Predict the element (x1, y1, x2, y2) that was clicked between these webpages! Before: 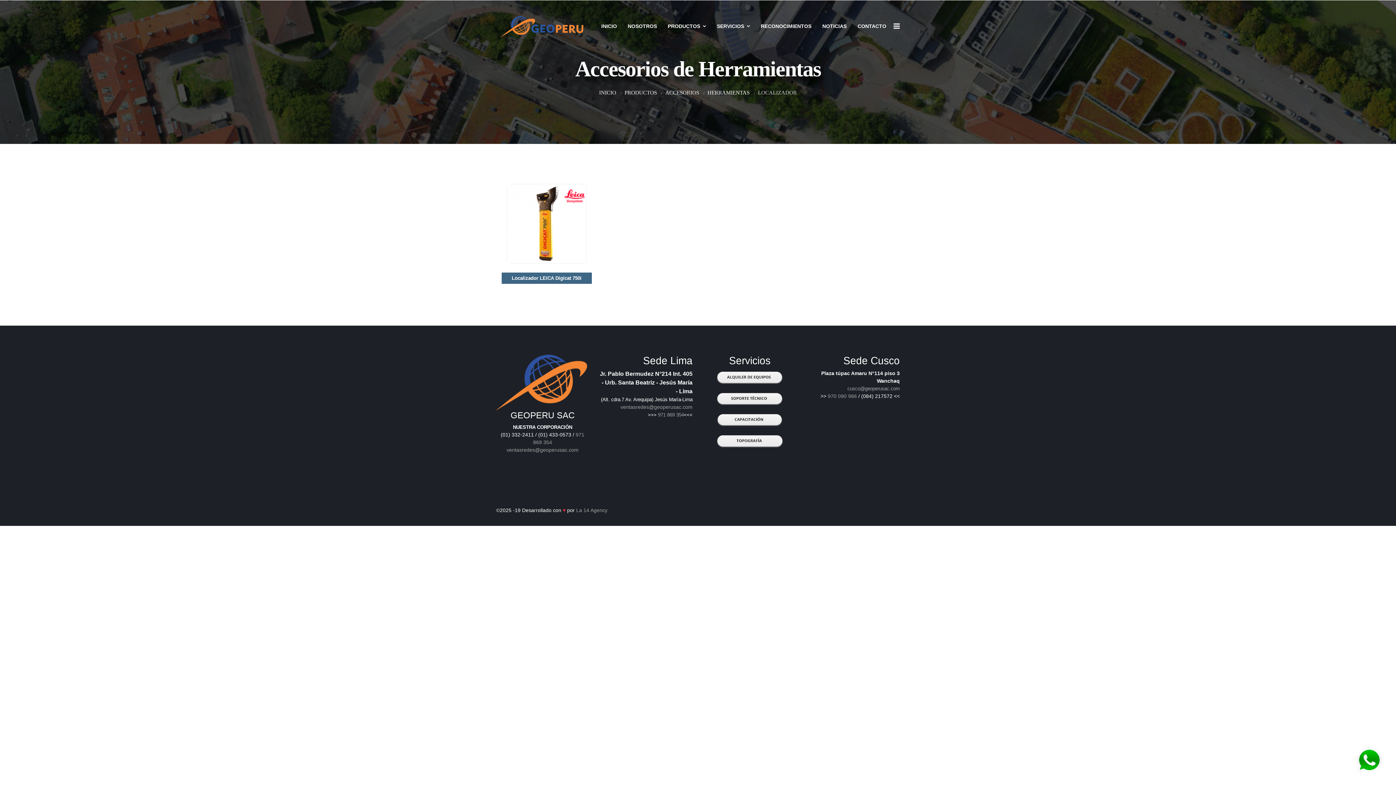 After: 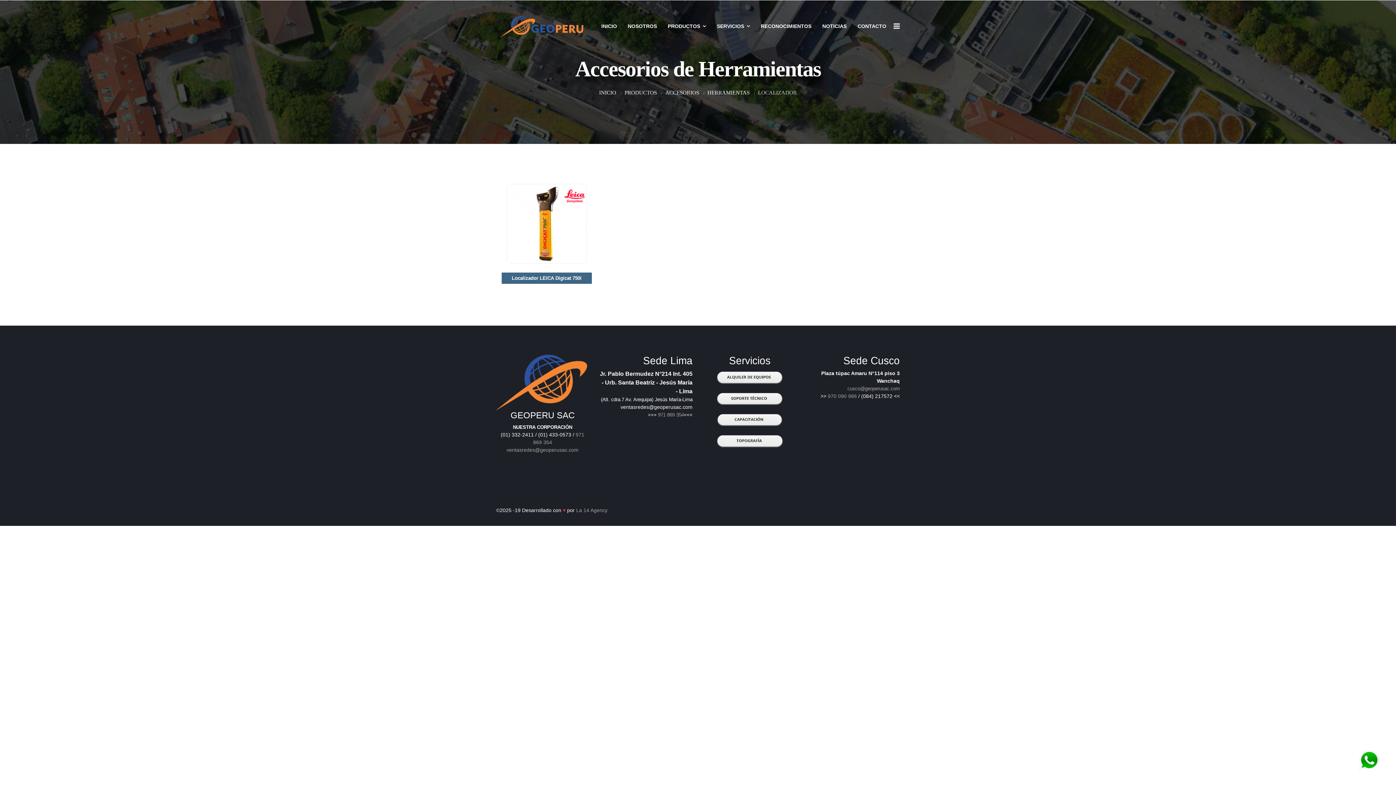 Action: bbox: (620, 404, 692, 410) label: ventasredes@geoperusac.com